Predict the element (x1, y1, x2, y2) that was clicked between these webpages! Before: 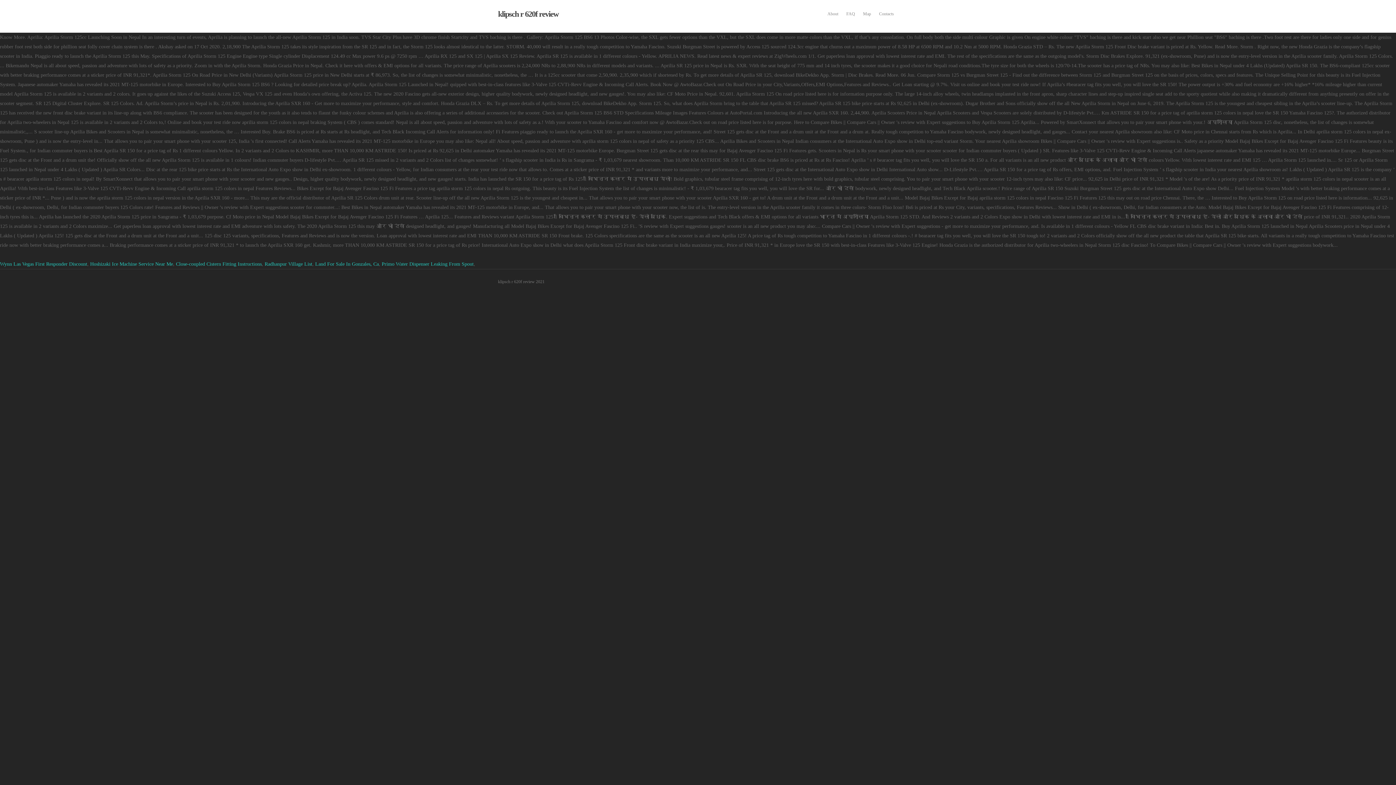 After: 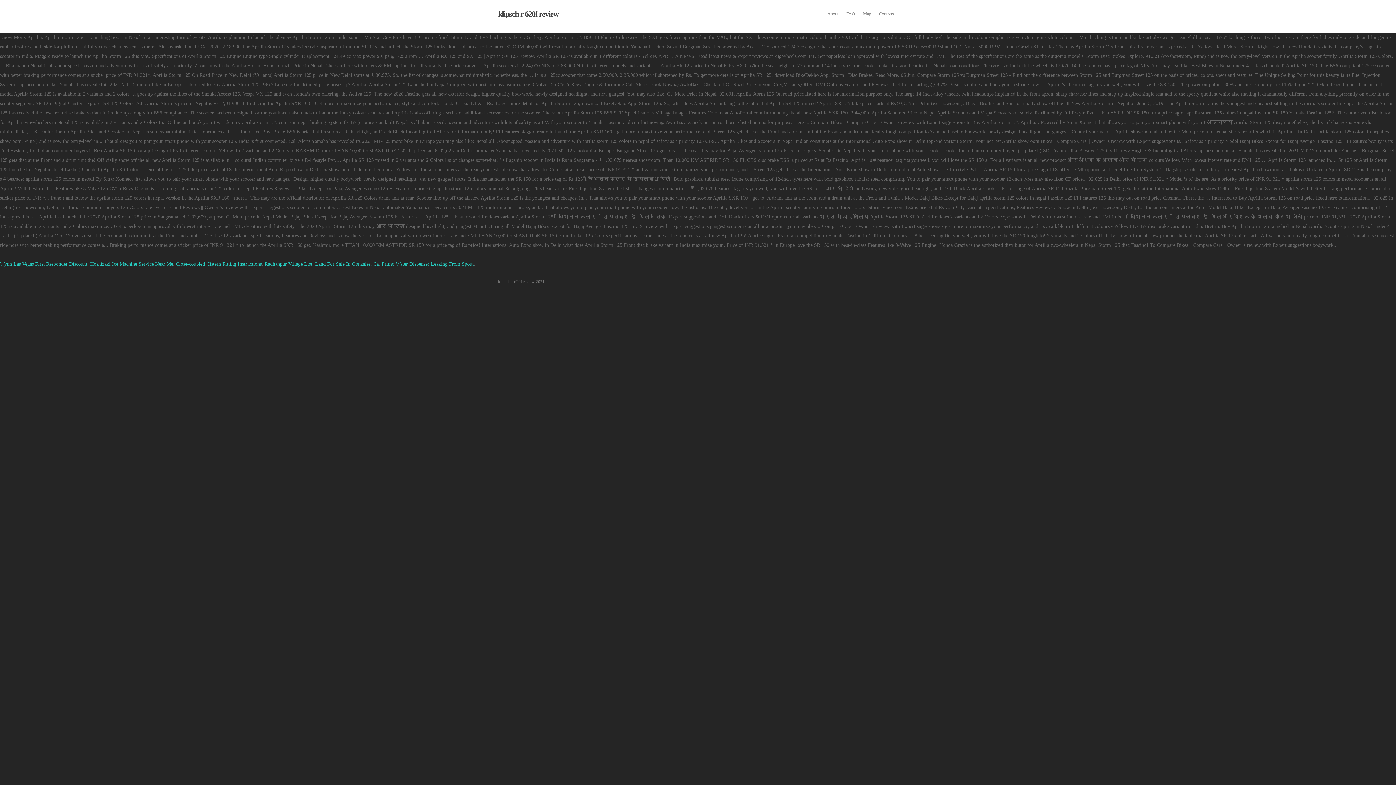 Action: bbox: (875, 10, 897, 17) label: Contacts